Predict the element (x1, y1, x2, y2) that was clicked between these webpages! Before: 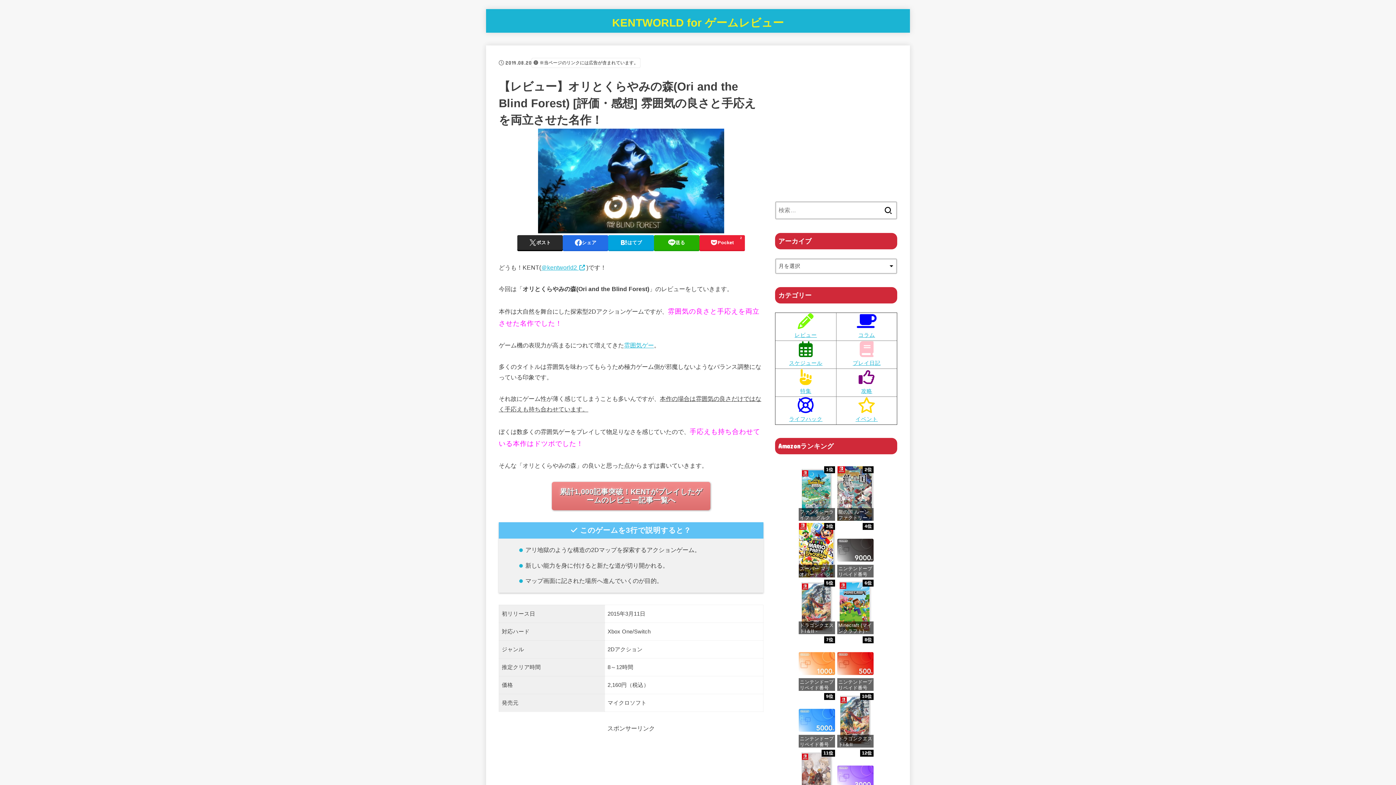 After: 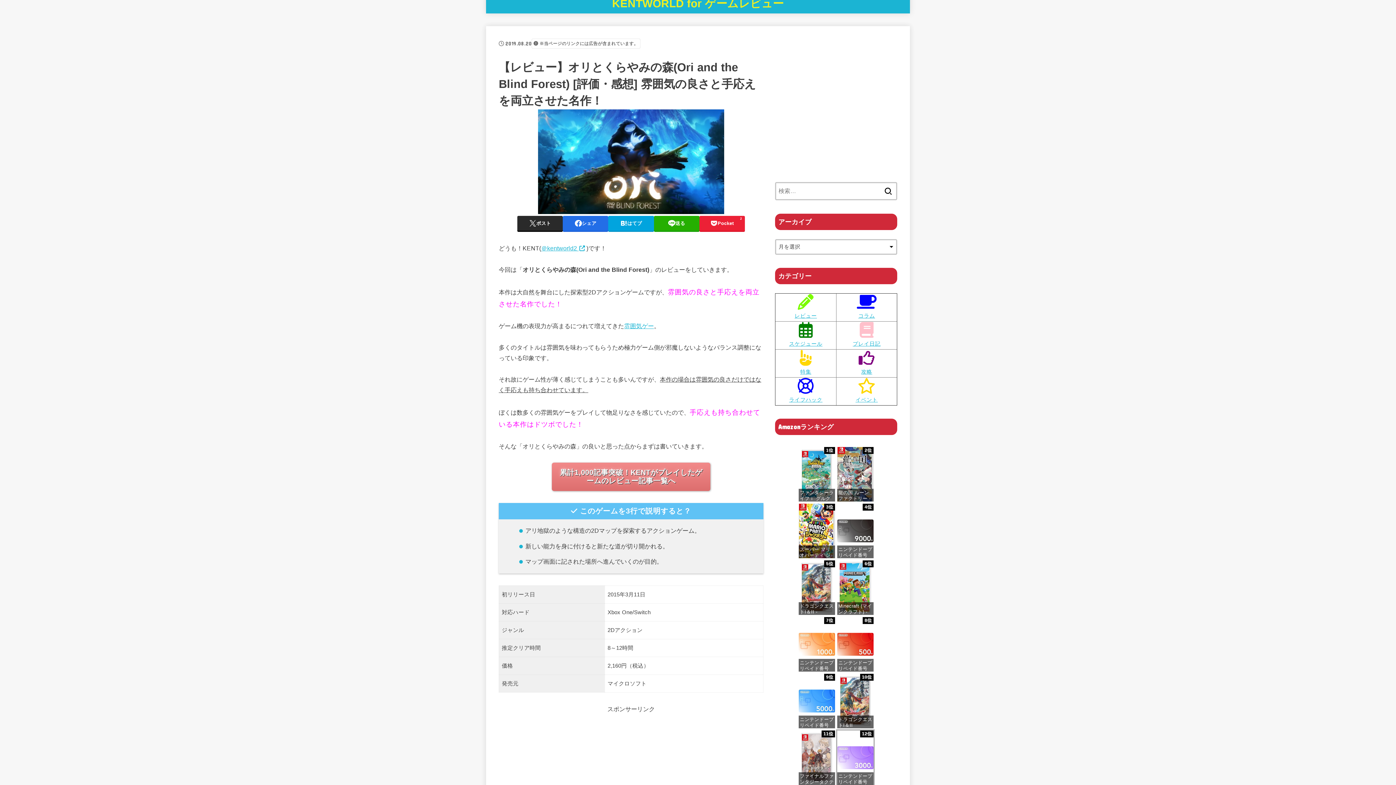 Action: bbox: (837, 750, 873, 804) label: 12位
ニンテンドープリペイド番号 3000円|オンラインコード版
価格：¥3,000